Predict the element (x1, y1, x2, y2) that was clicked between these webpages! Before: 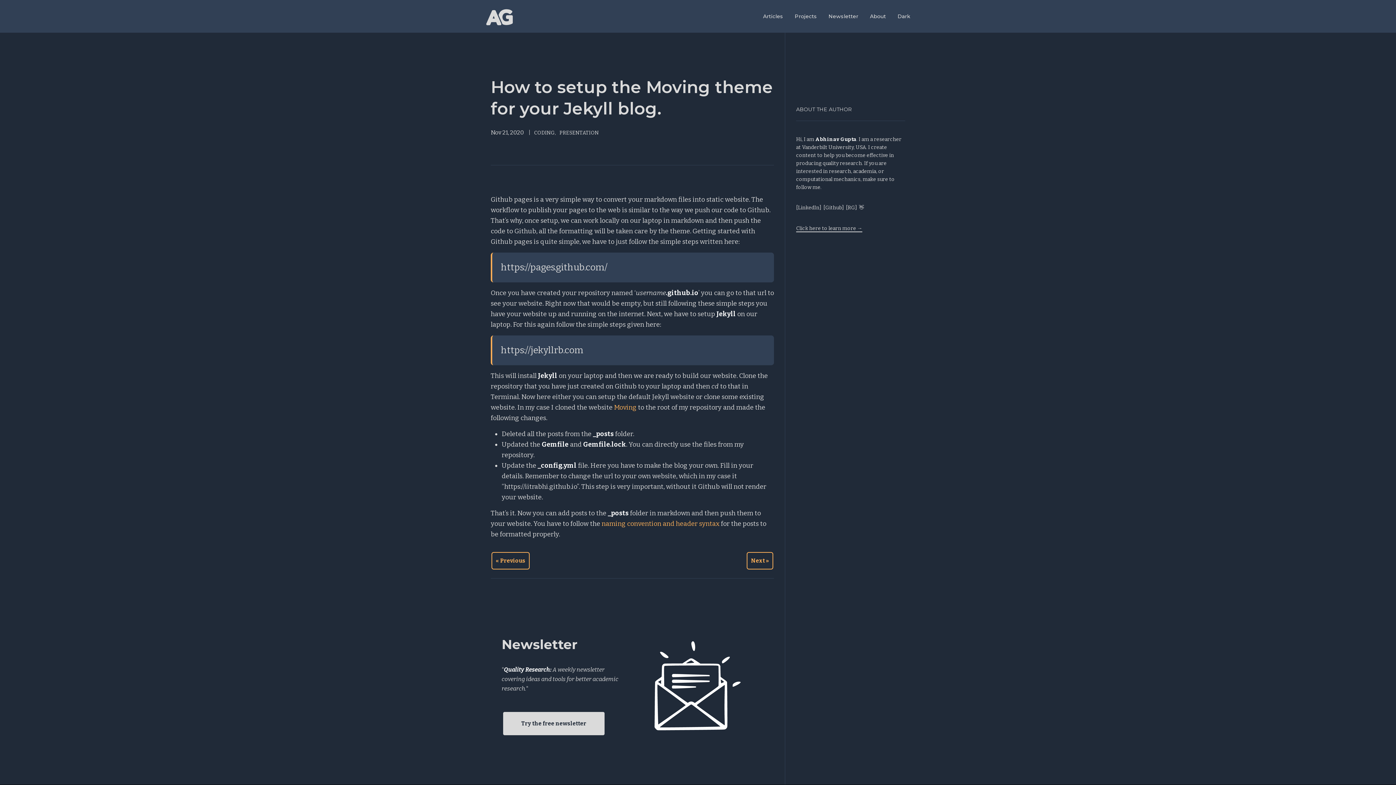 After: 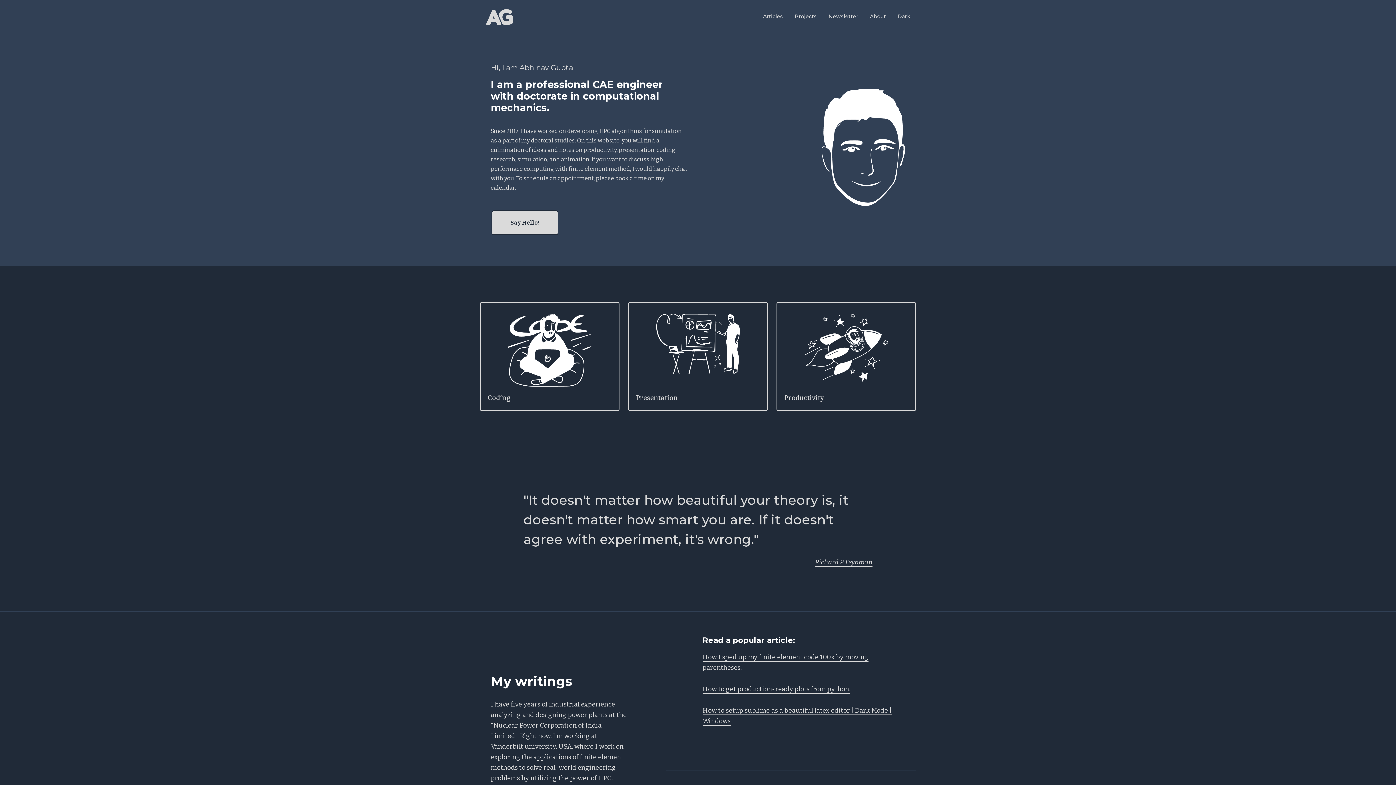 Action: bbox: (480, 7, 519, 27)